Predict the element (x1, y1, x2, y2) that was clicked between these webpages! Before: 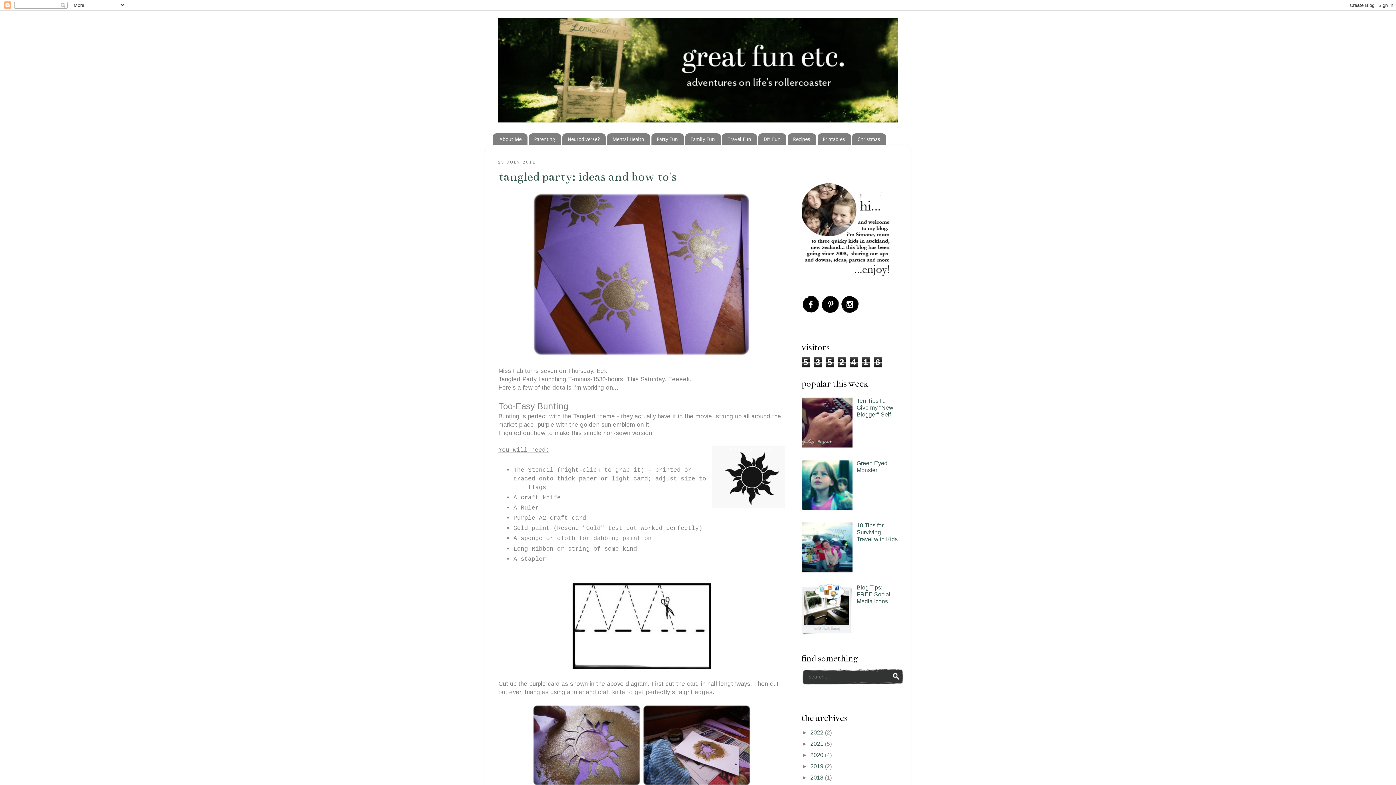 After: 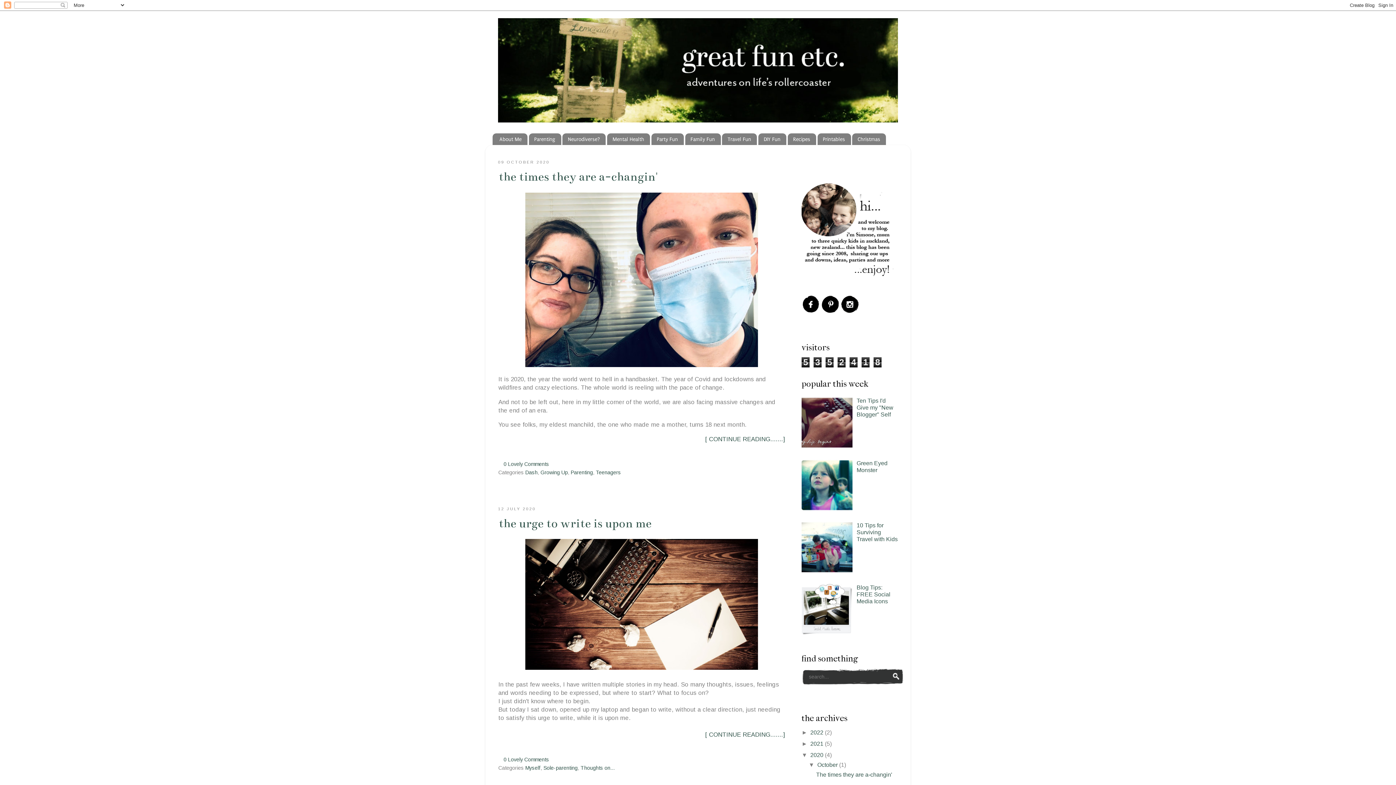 Action: bbox: (810, 752, 825, 758) label: 2020 